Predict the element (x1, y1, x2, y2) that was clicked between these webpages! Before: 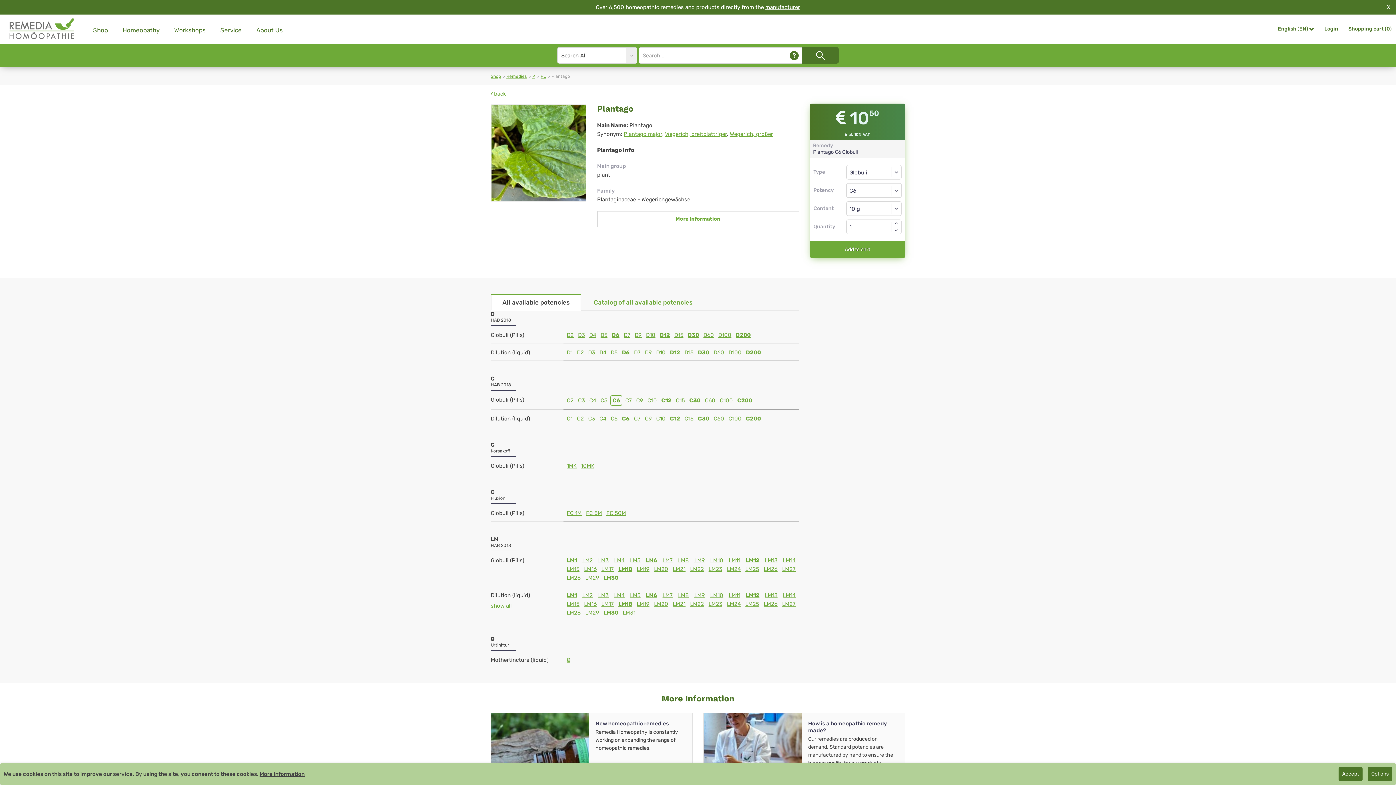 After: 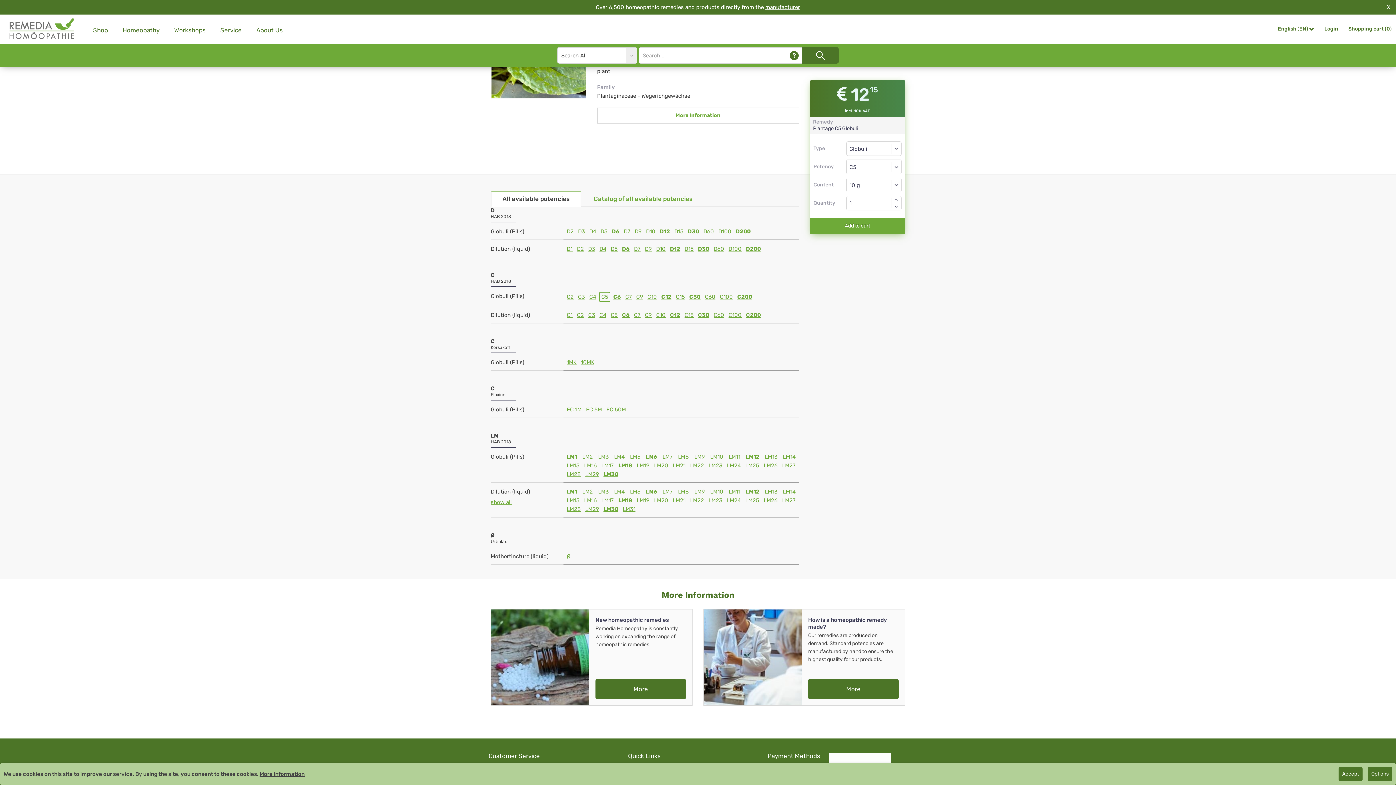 Action: label: C5 bbox: (599, 397, 609, 404)